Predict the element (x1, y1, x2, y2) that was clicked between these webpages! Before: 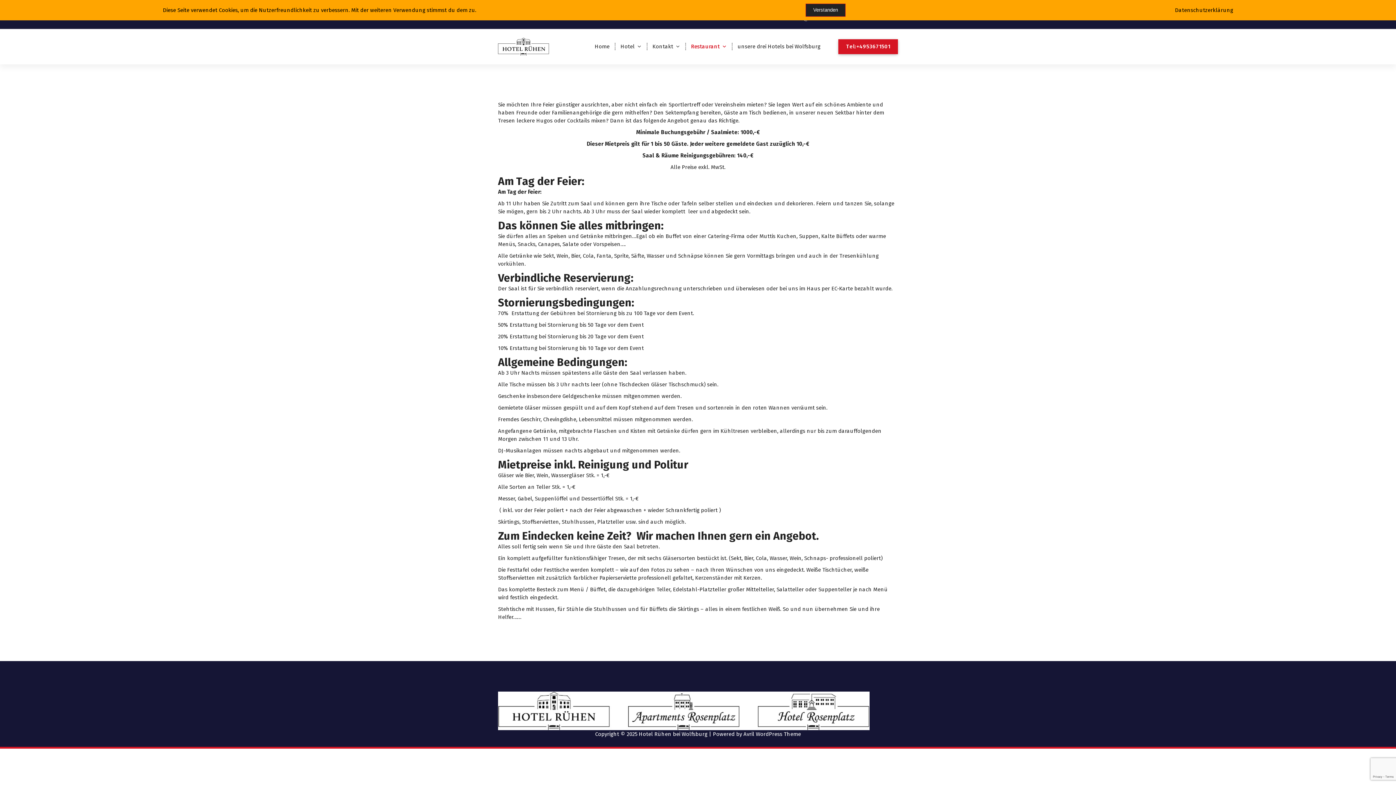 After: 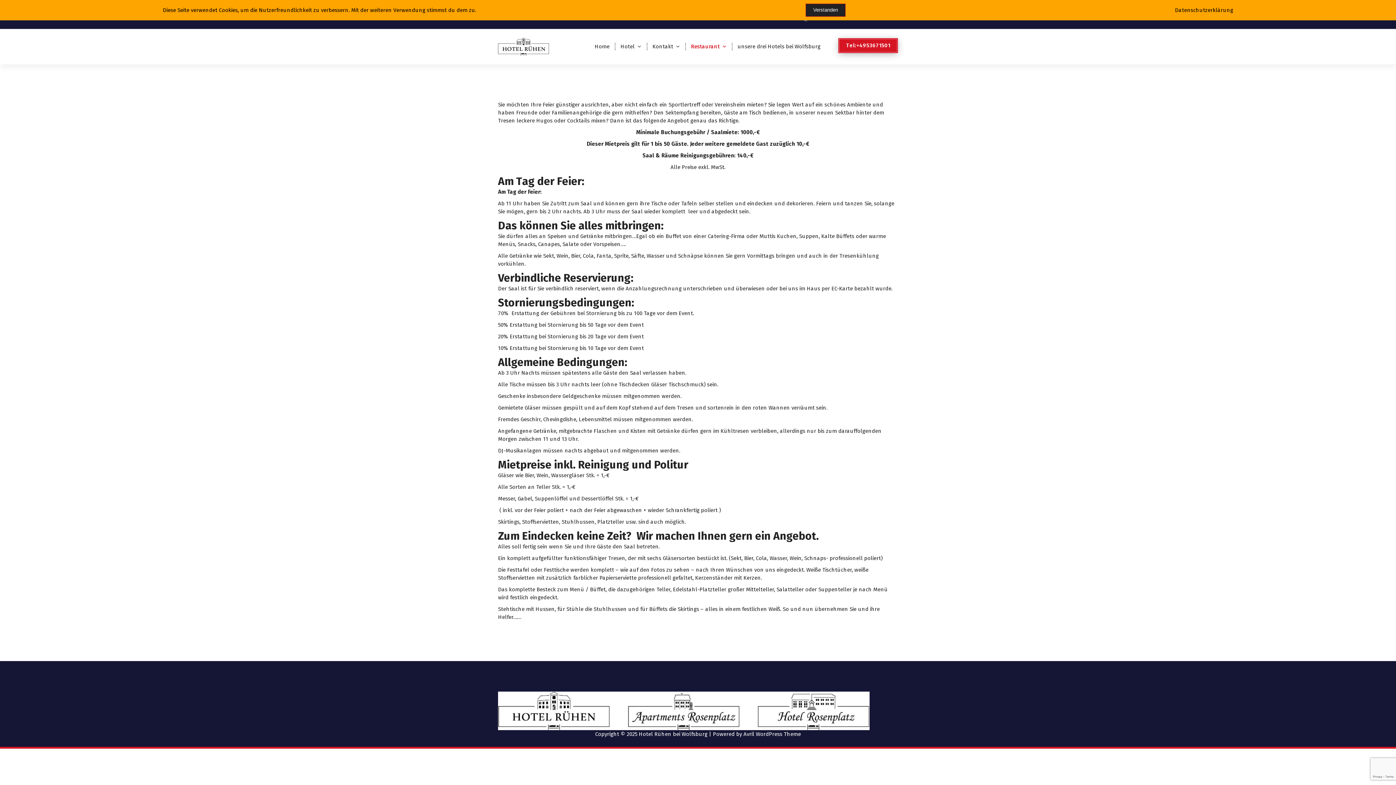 Action: label: T
e
l
:
+
4
9
5
3
6
7
1
5
0
1 bbox: (838, 39, 898, 54)